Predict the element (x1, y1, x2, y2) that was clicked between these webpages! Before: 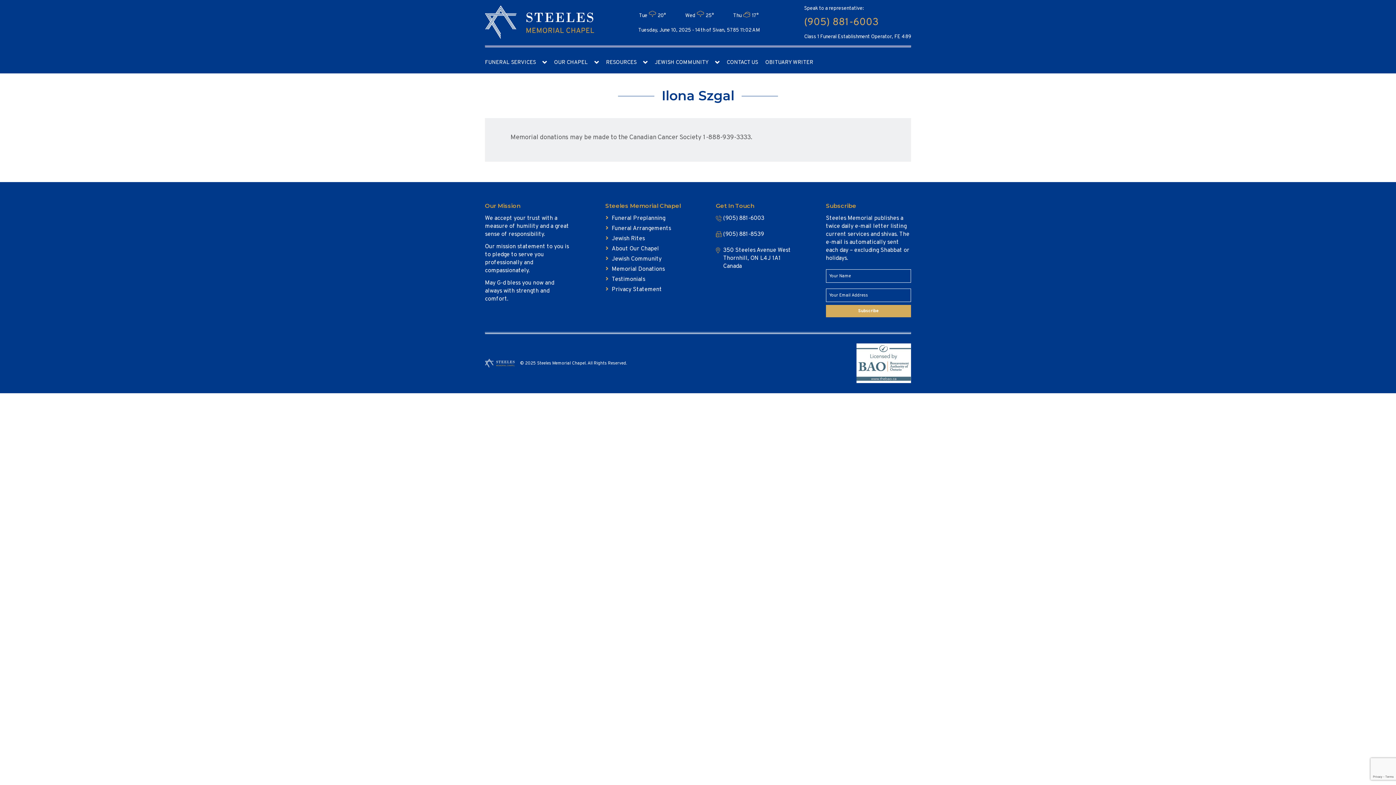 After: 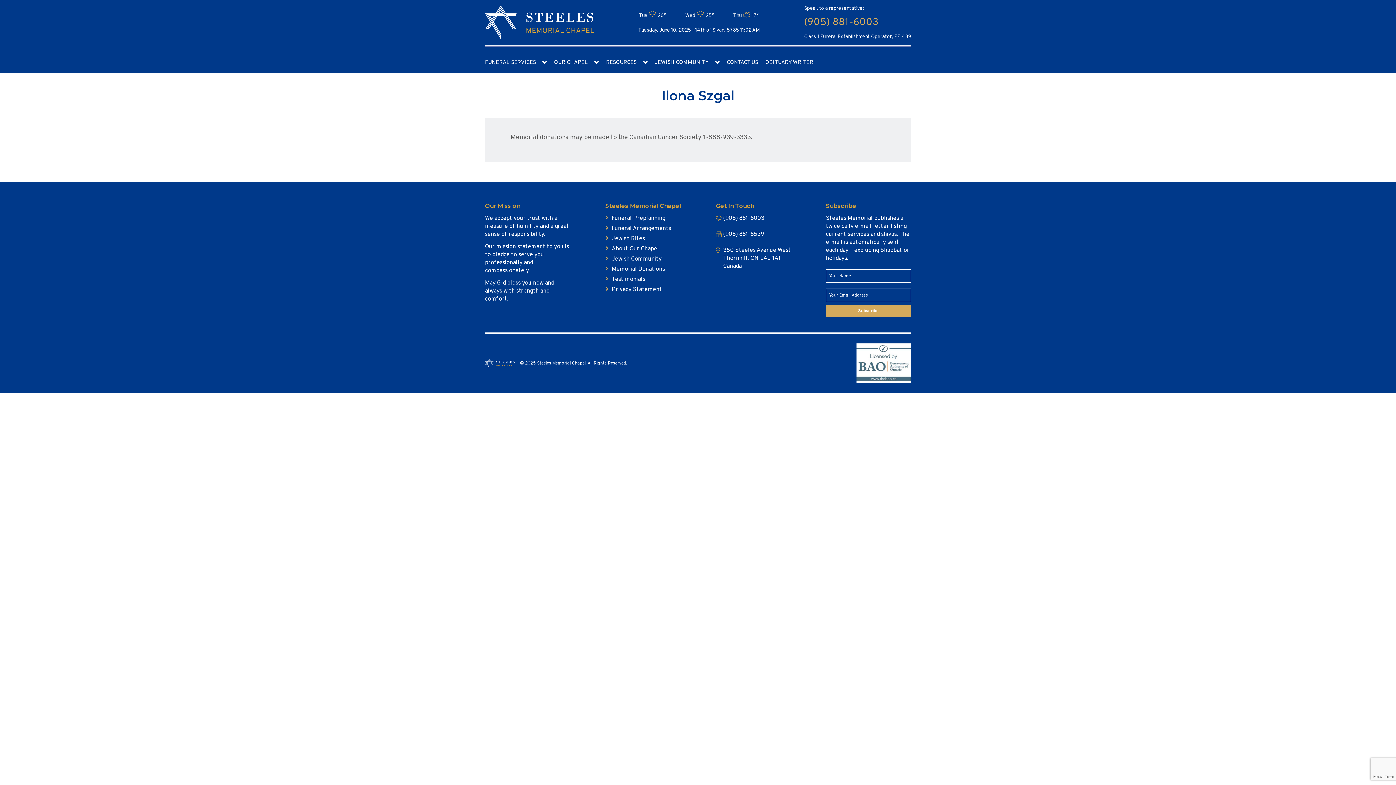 Action: bbox: (856, 360, 911, 366)